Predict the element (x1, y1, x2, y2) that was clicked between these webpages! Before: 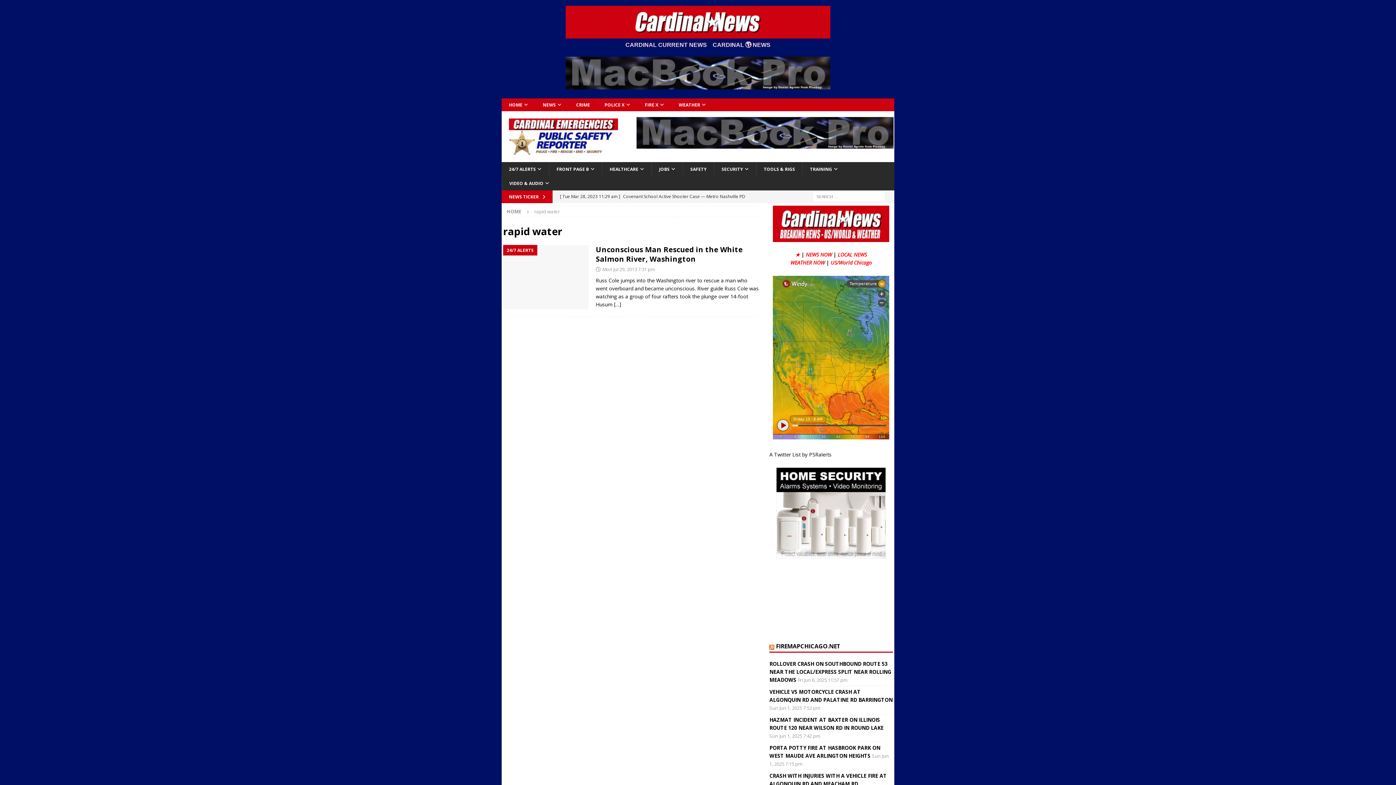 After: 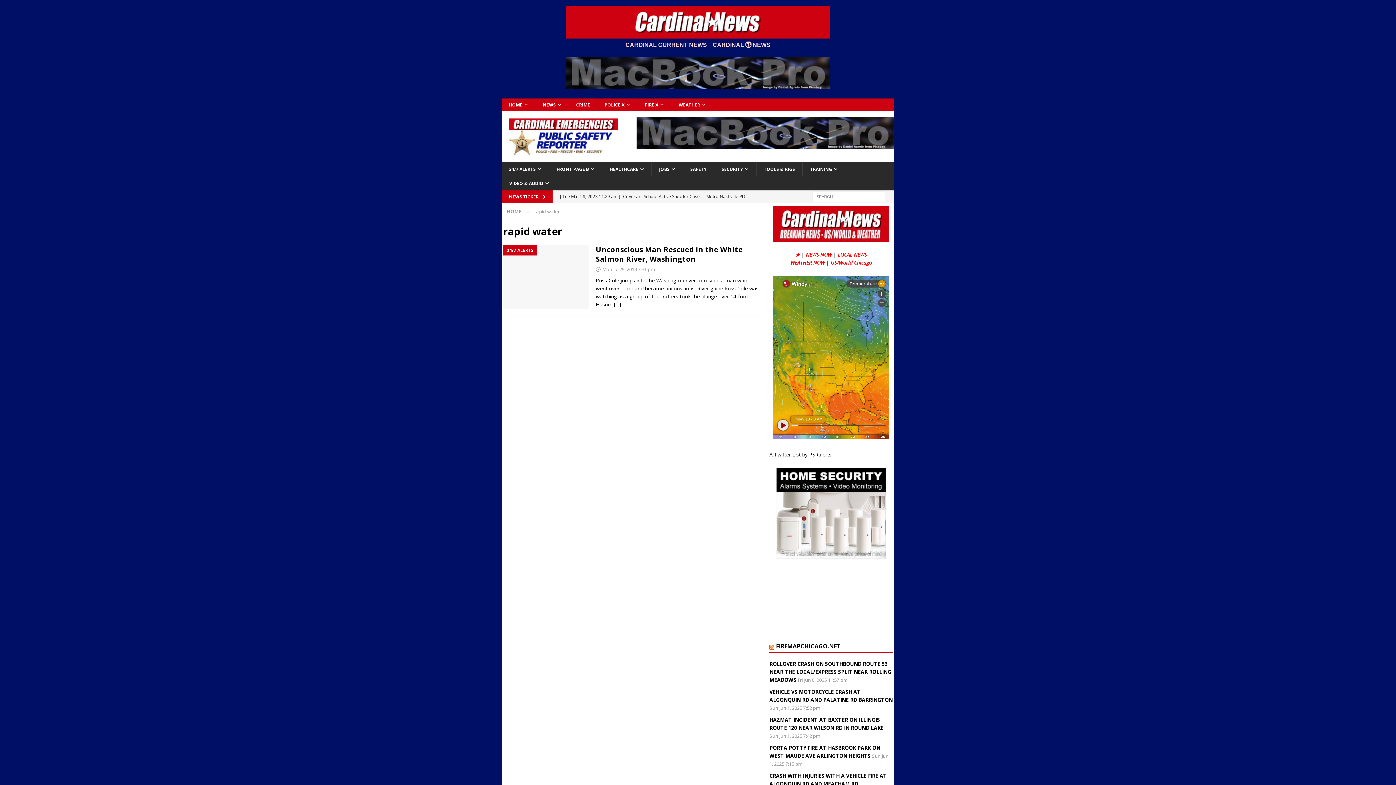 Action: bbox: (712, 41, 770, 48) label: CARDINAL 🌎 NEWS